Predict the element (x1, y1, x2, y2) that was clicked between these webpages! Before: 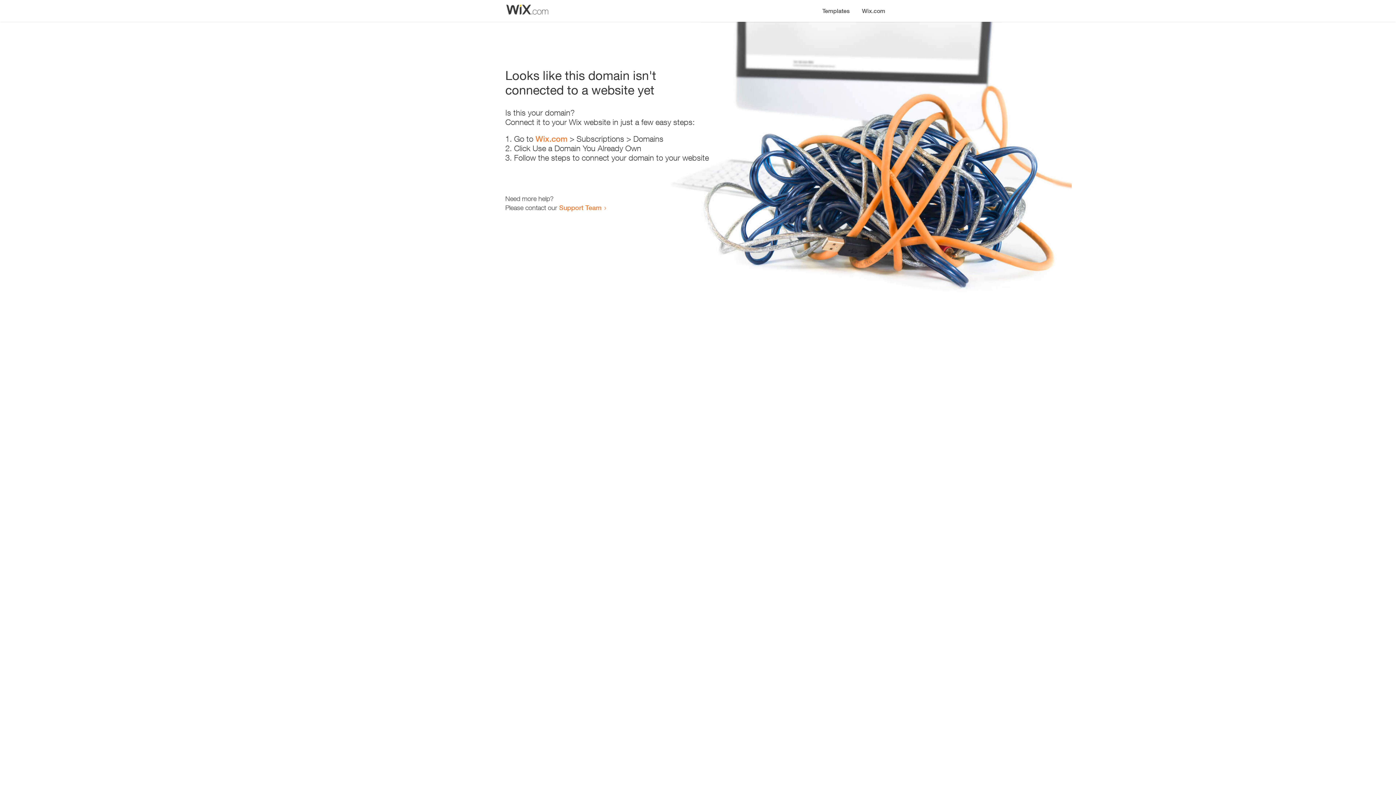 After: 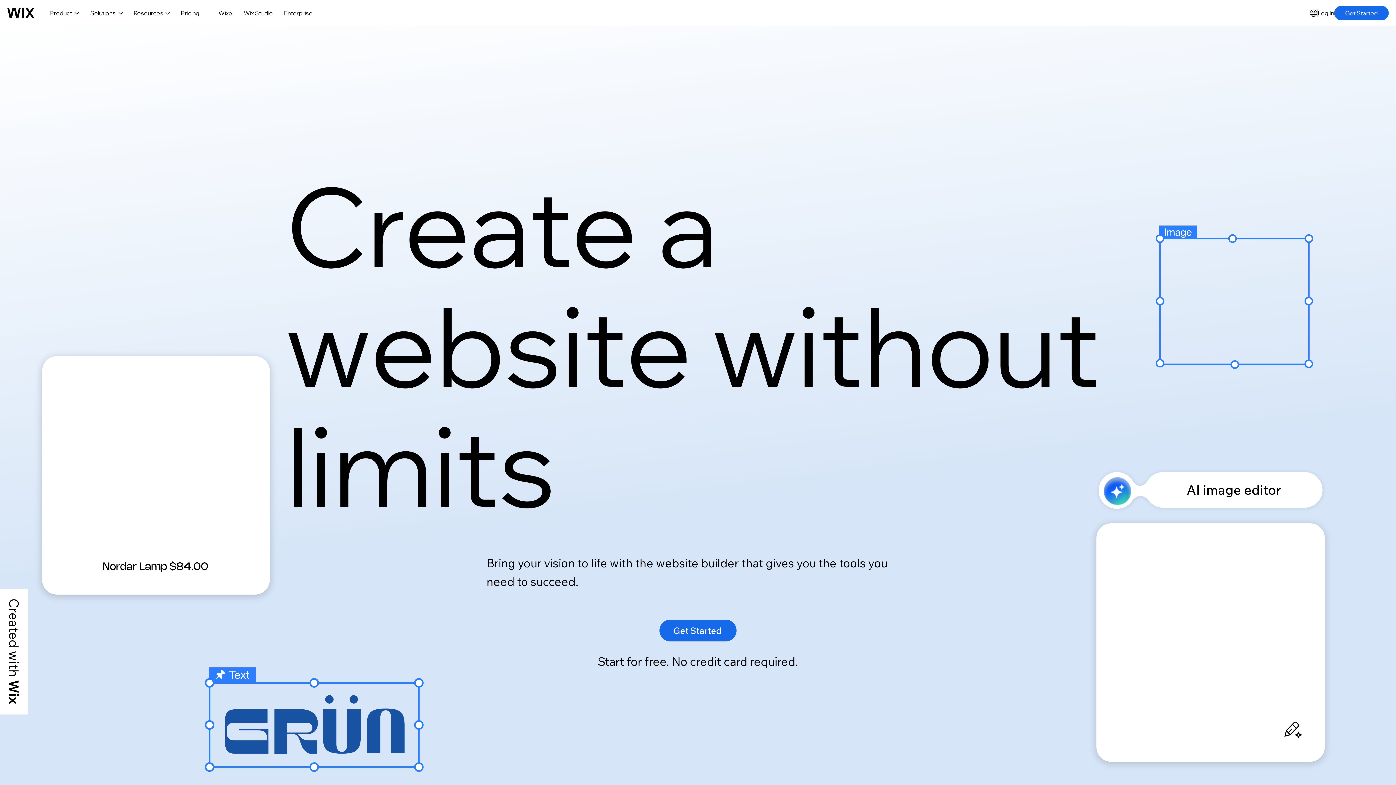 Action: bbox: (856, 0, 890, 14) label: Wix.com